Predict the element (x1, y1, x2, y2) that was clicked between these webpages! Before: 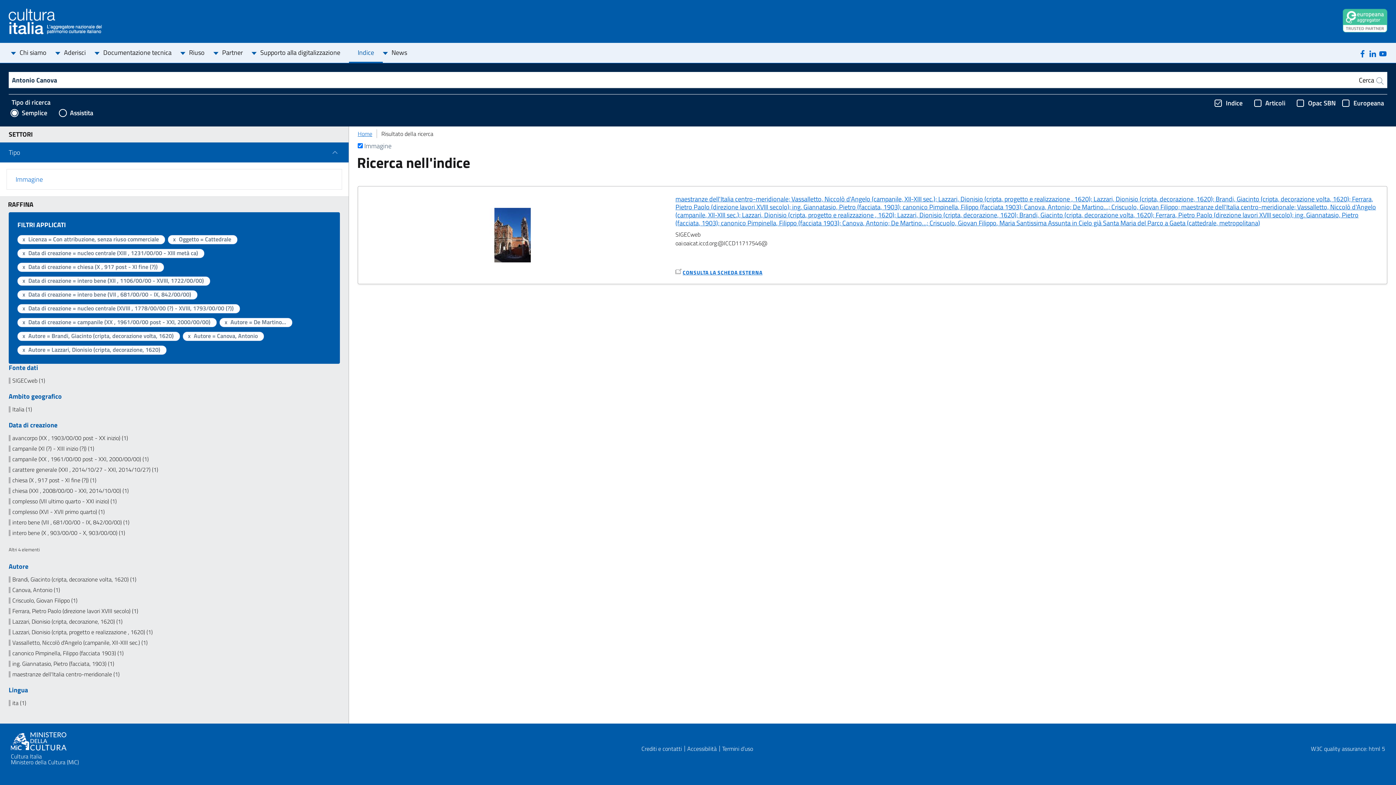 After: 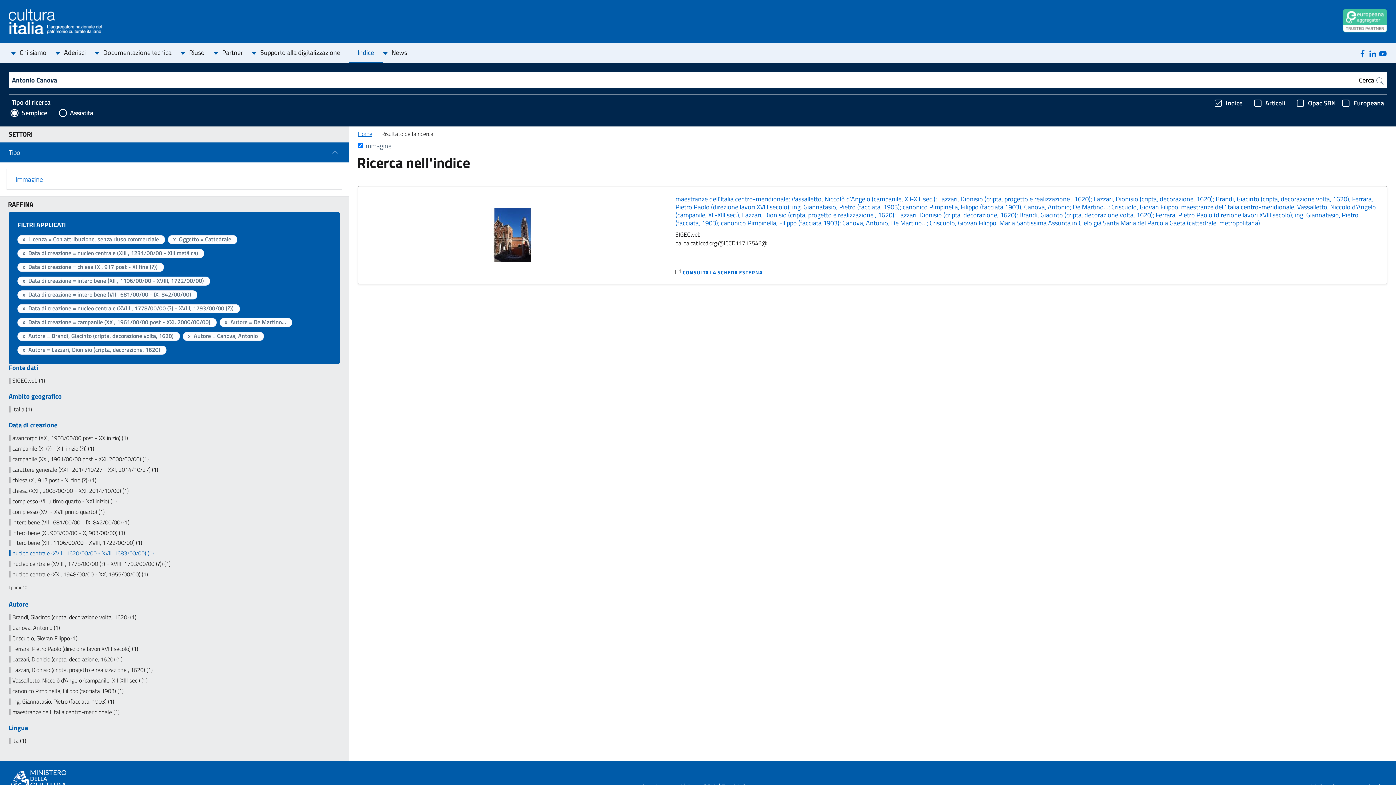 Action: bbox: (8, 546, 40, 553) label: Altri 4 elementi